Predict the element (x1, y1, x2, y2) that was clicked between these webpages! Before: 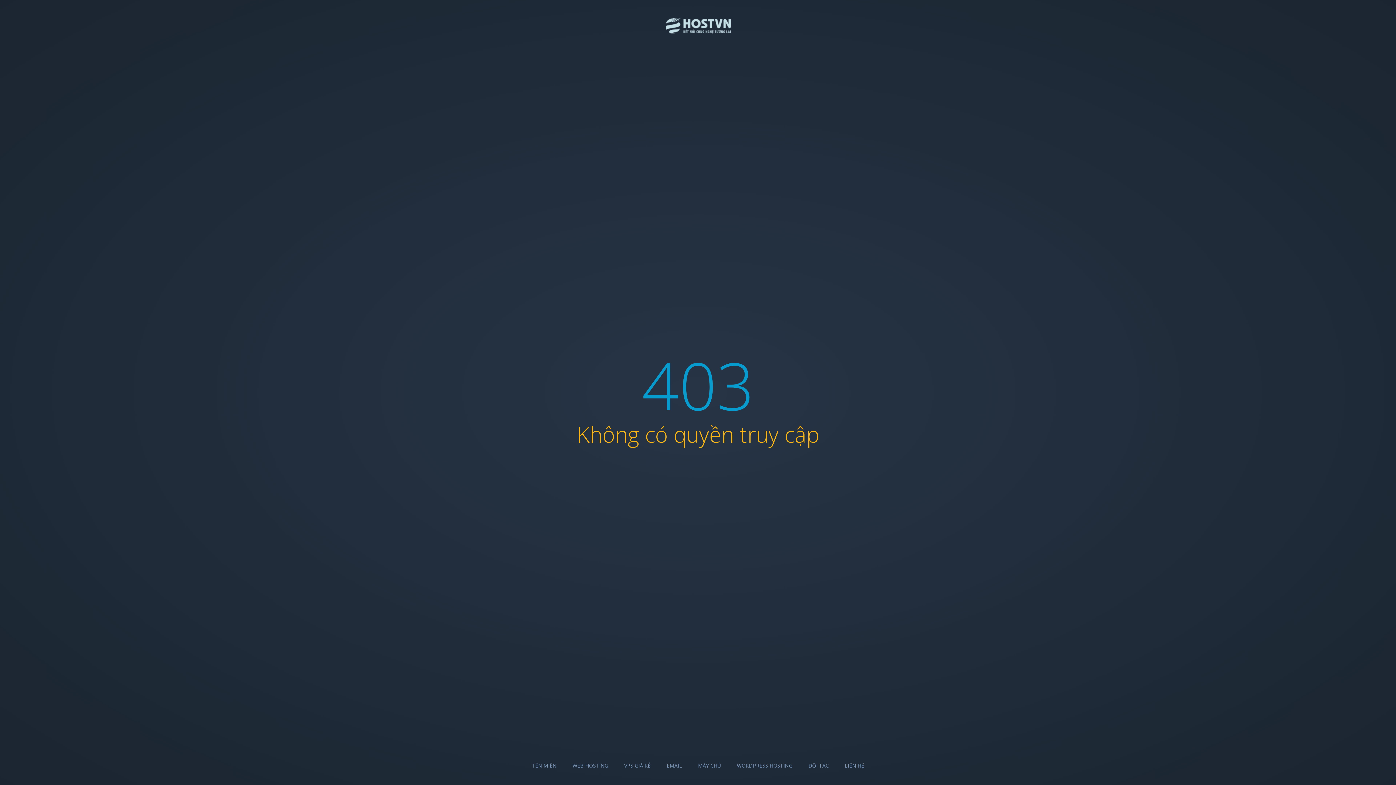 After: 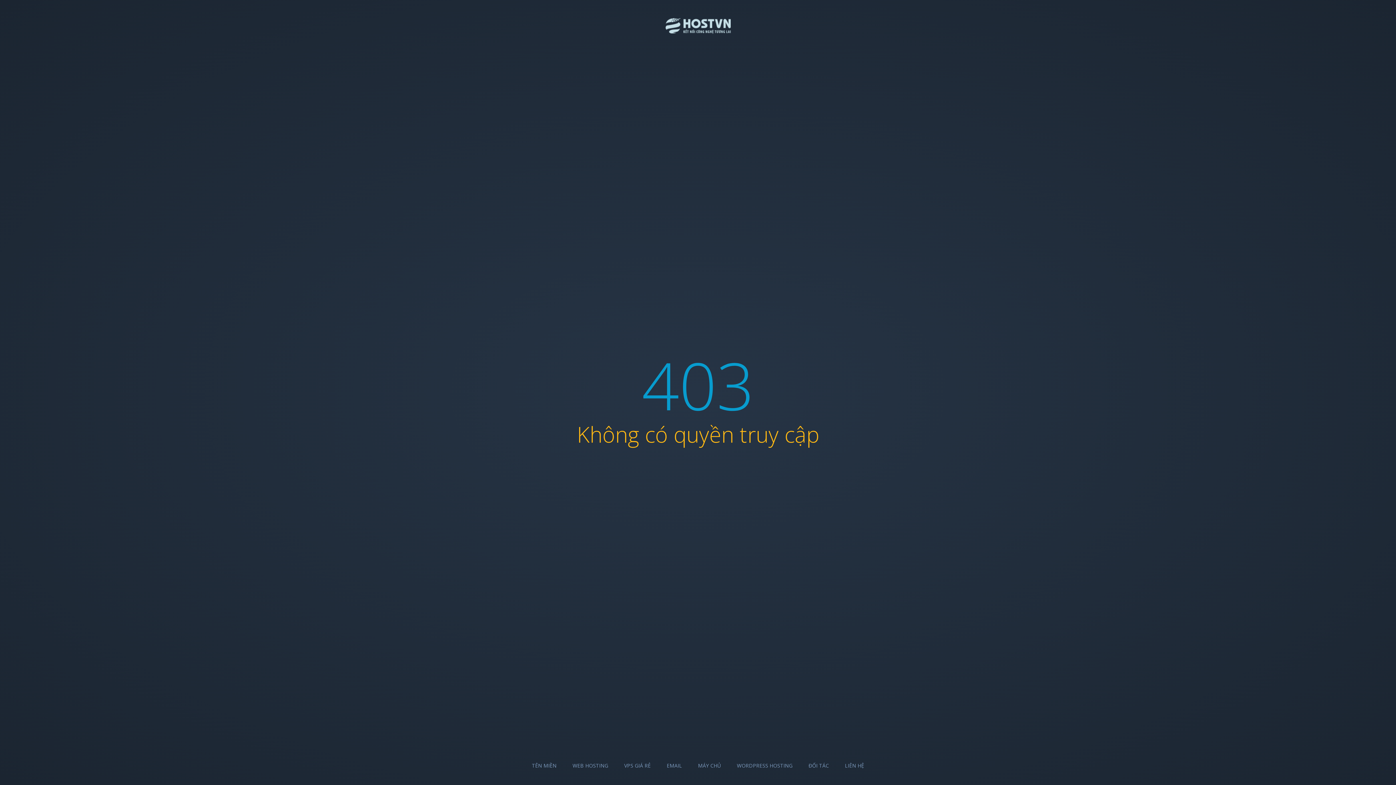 Action: bbox: (845, 762, 864, 769) label: LIÊN HỆ